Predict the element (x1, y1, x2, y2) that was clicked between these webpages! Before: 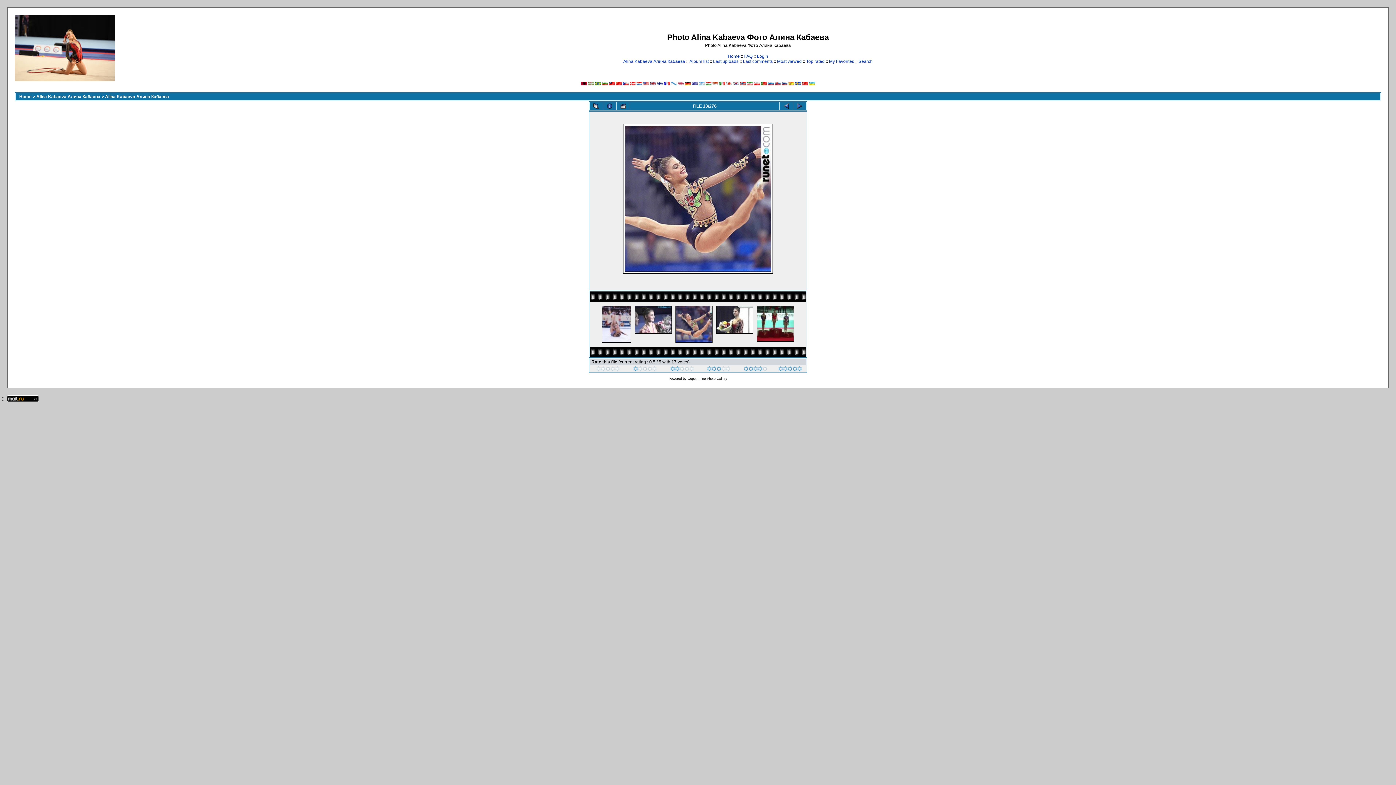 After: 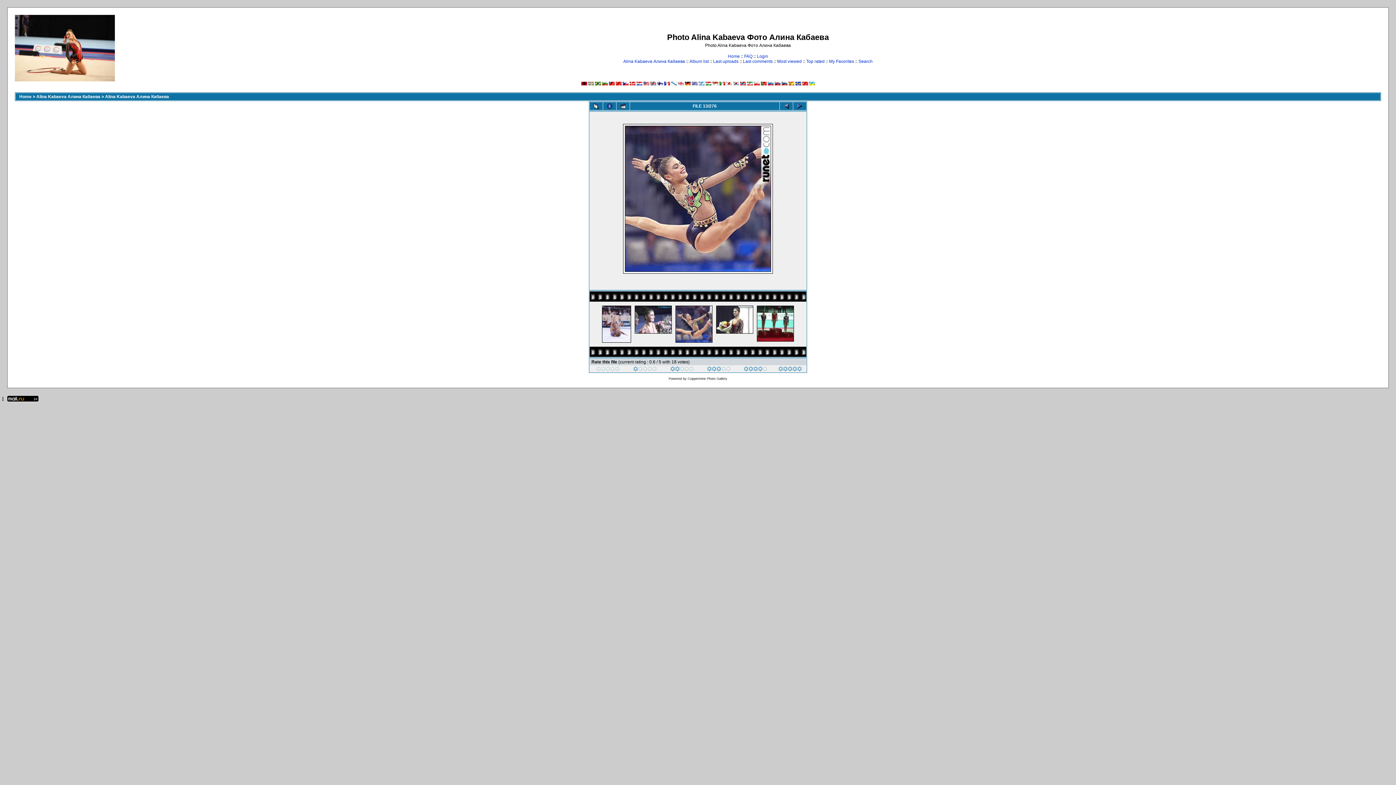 Action: bbox: (707, 367, 730, 372) label: 
